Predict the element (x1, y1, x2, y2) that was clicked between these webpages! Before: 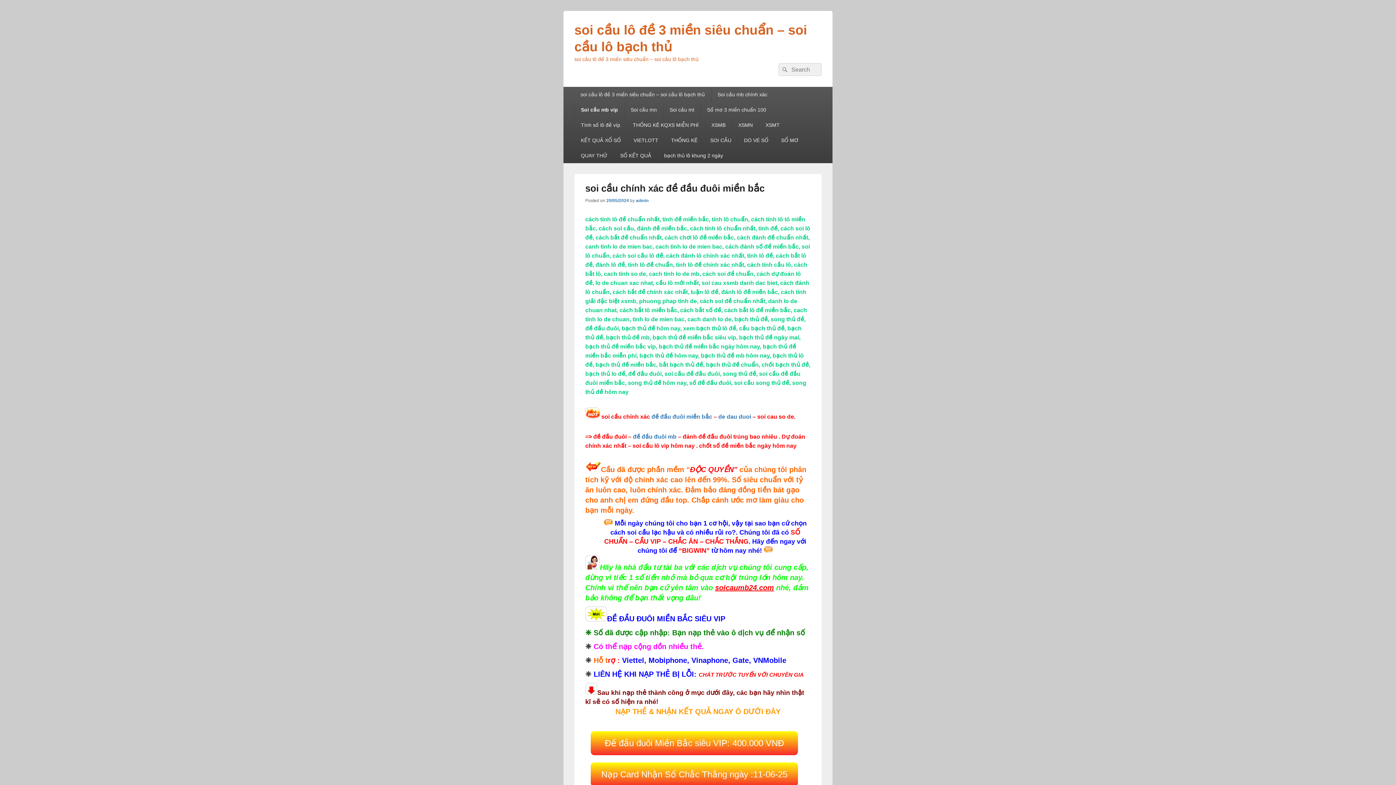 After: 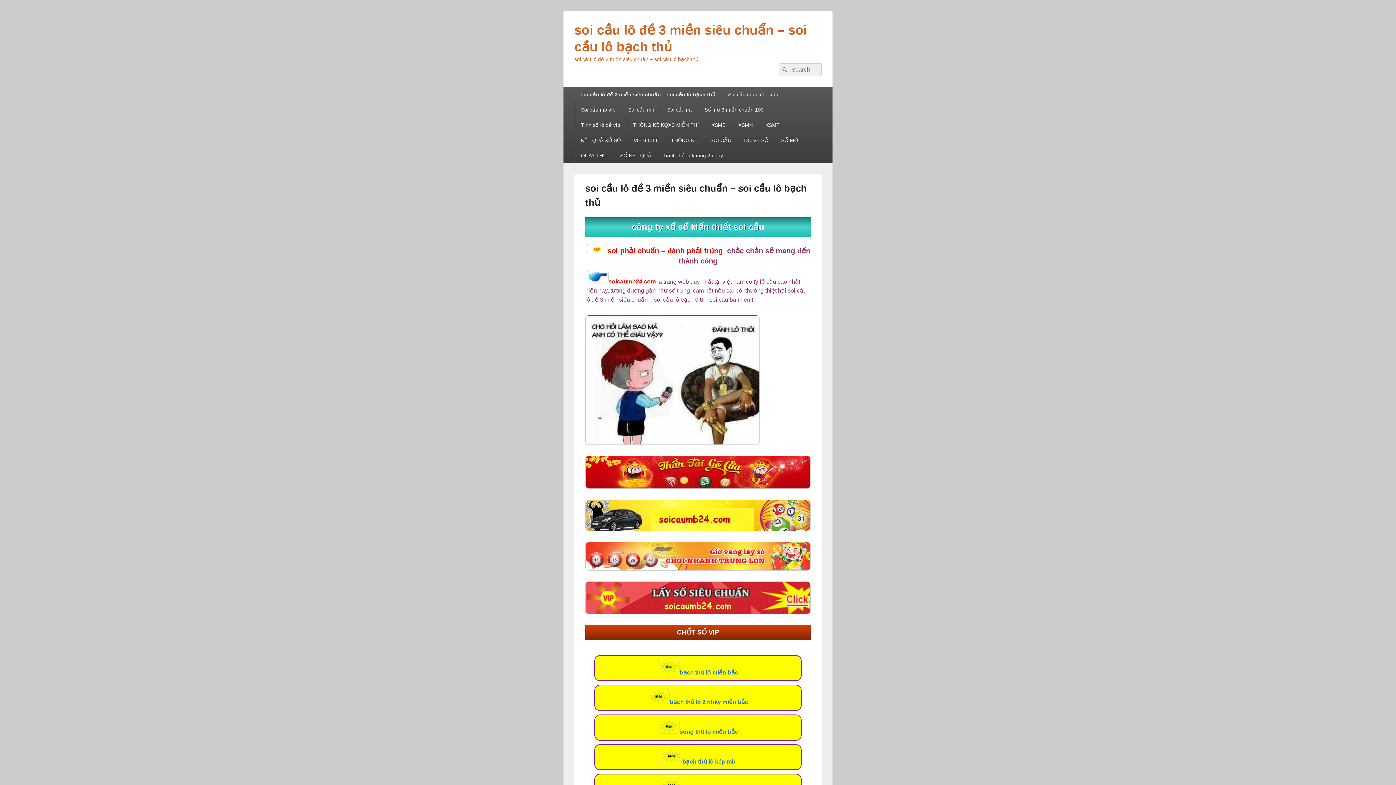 Action: bbox: (574, 86, 711, 102) label: soi cầu lô đề 3 miền siêu chuẩn – soi cầu lô bạch thủ